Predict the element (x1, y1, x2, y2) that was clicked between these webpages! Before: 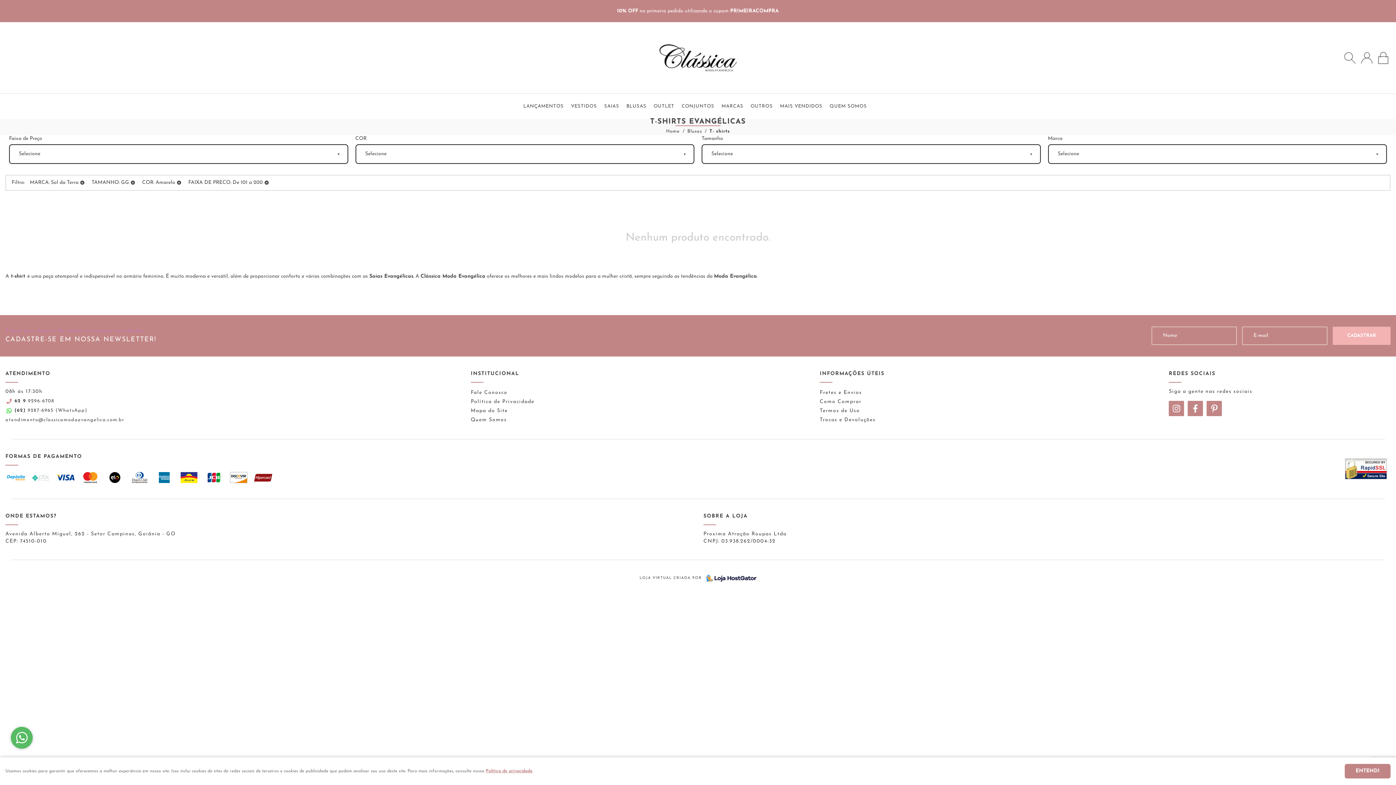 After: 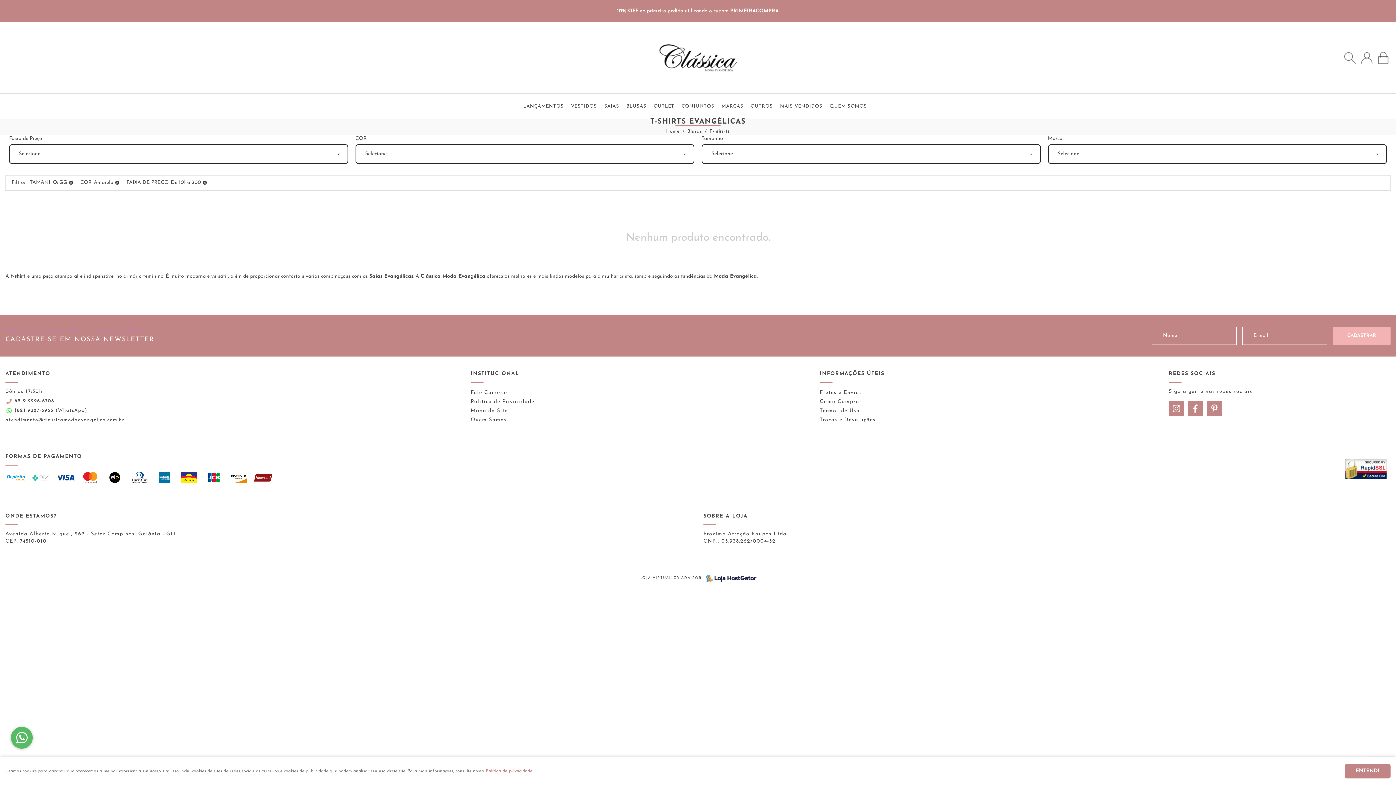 Action: bbox: (29, 180, 84, 185) label: MARCA: Sol da Terra